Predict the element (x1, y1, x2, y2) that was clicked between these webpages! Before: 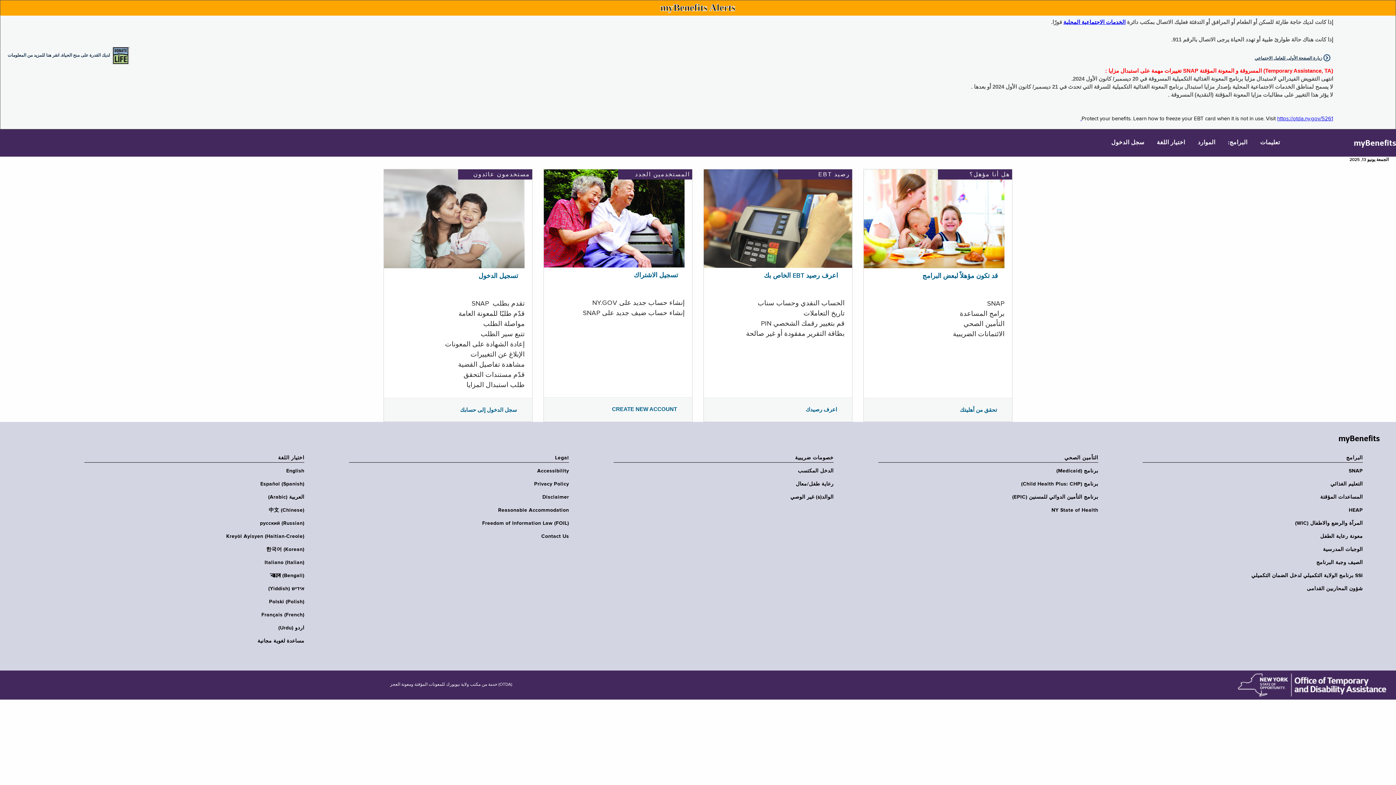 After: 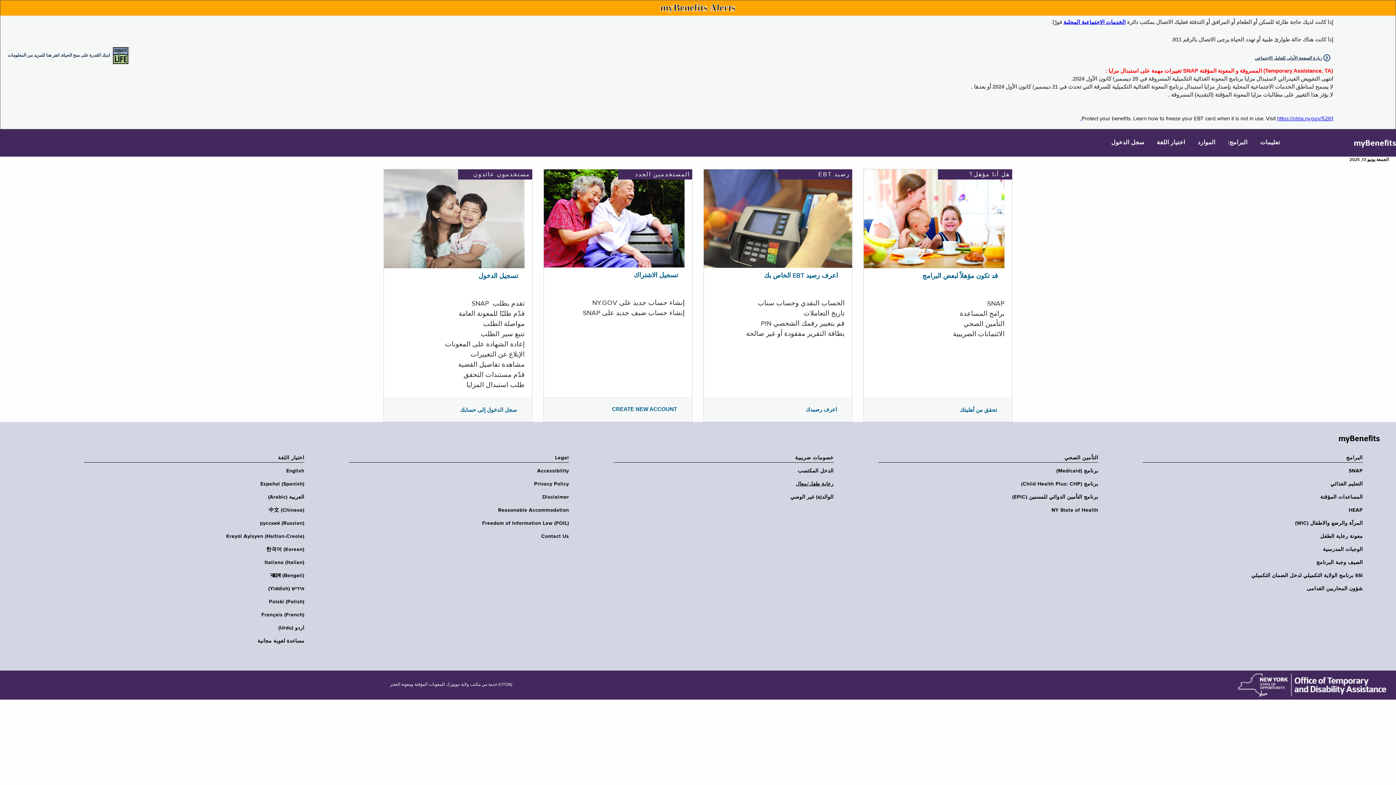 Action: label: رعاية طفل/معال bbox: (609, 481, 833, 487)